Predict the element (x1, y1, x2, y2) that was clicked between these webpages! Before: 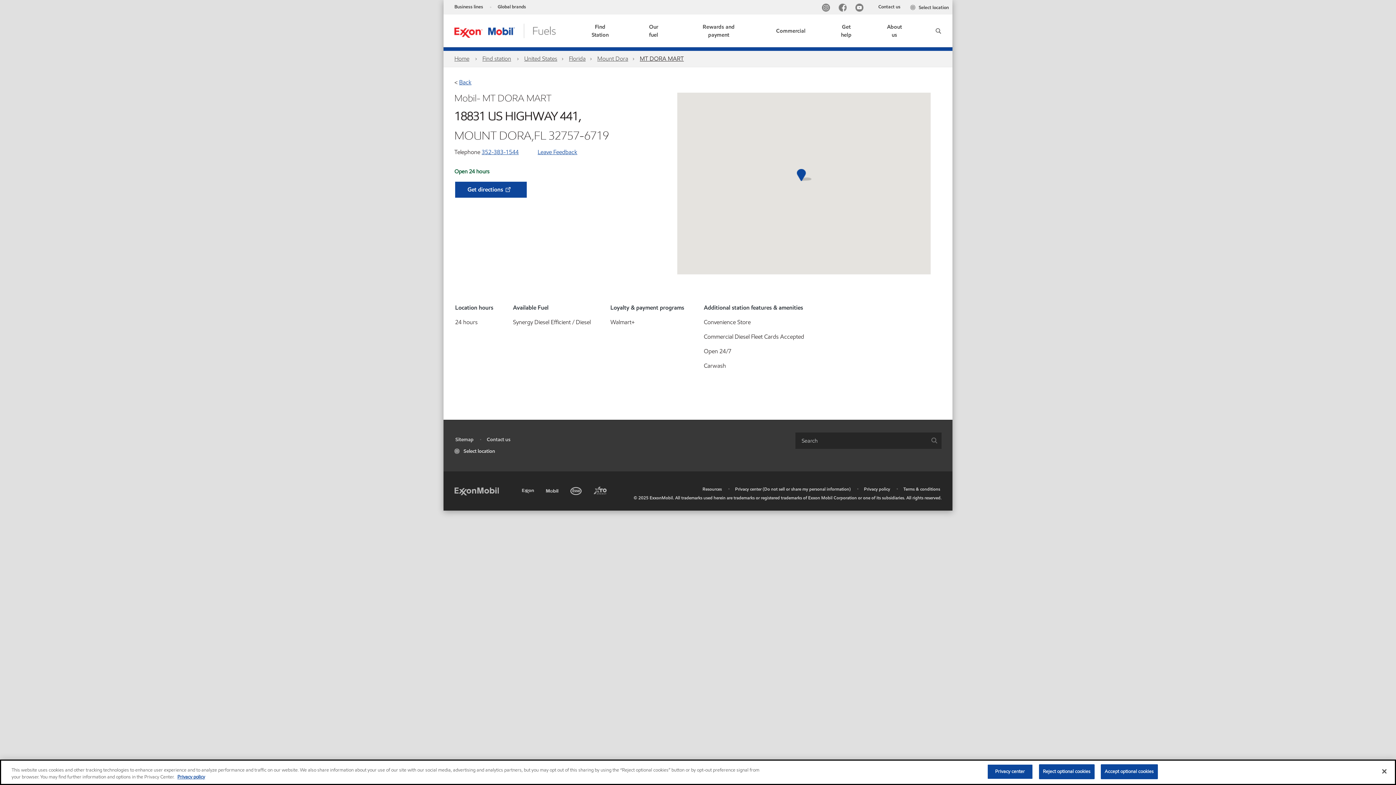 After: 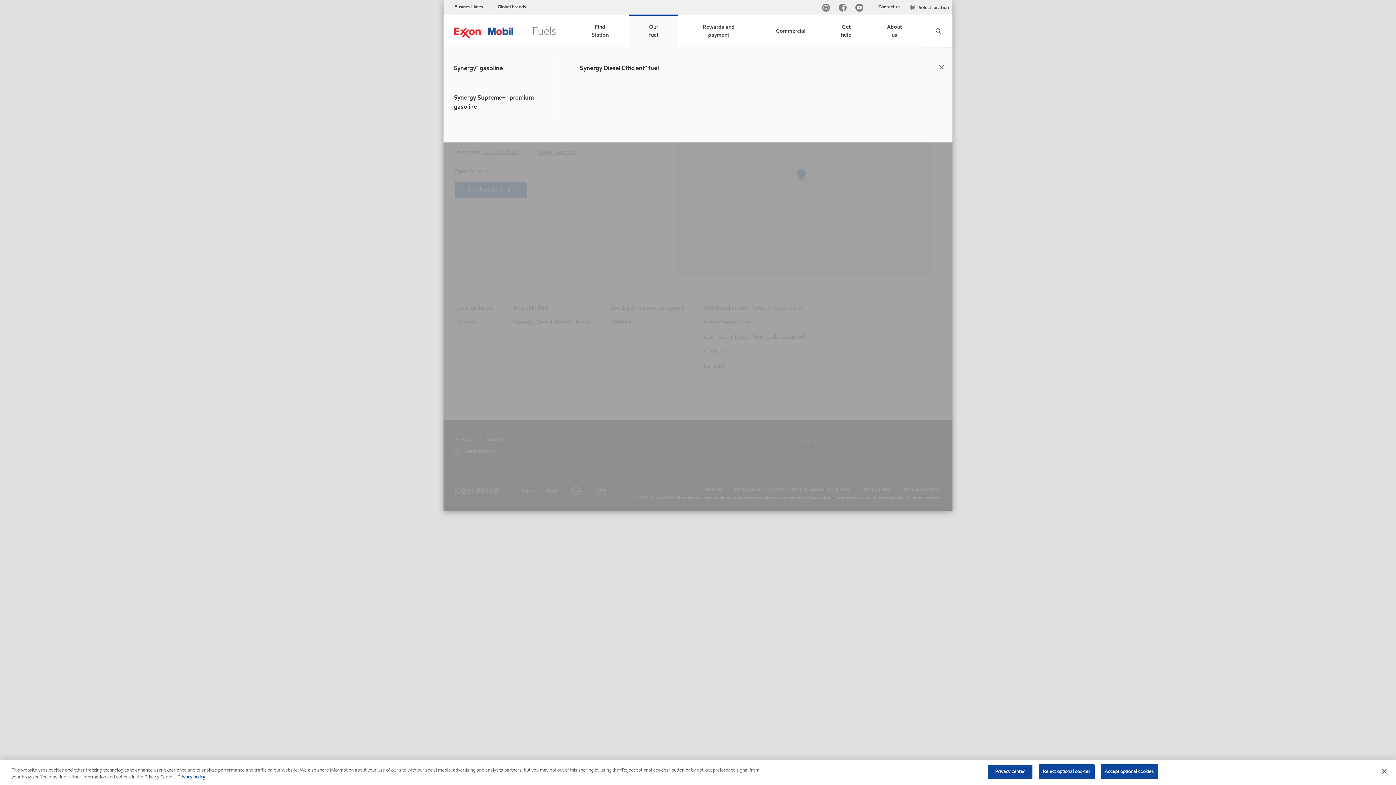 Action: label: Our fuel bbox: (646, 14, 661, 47)